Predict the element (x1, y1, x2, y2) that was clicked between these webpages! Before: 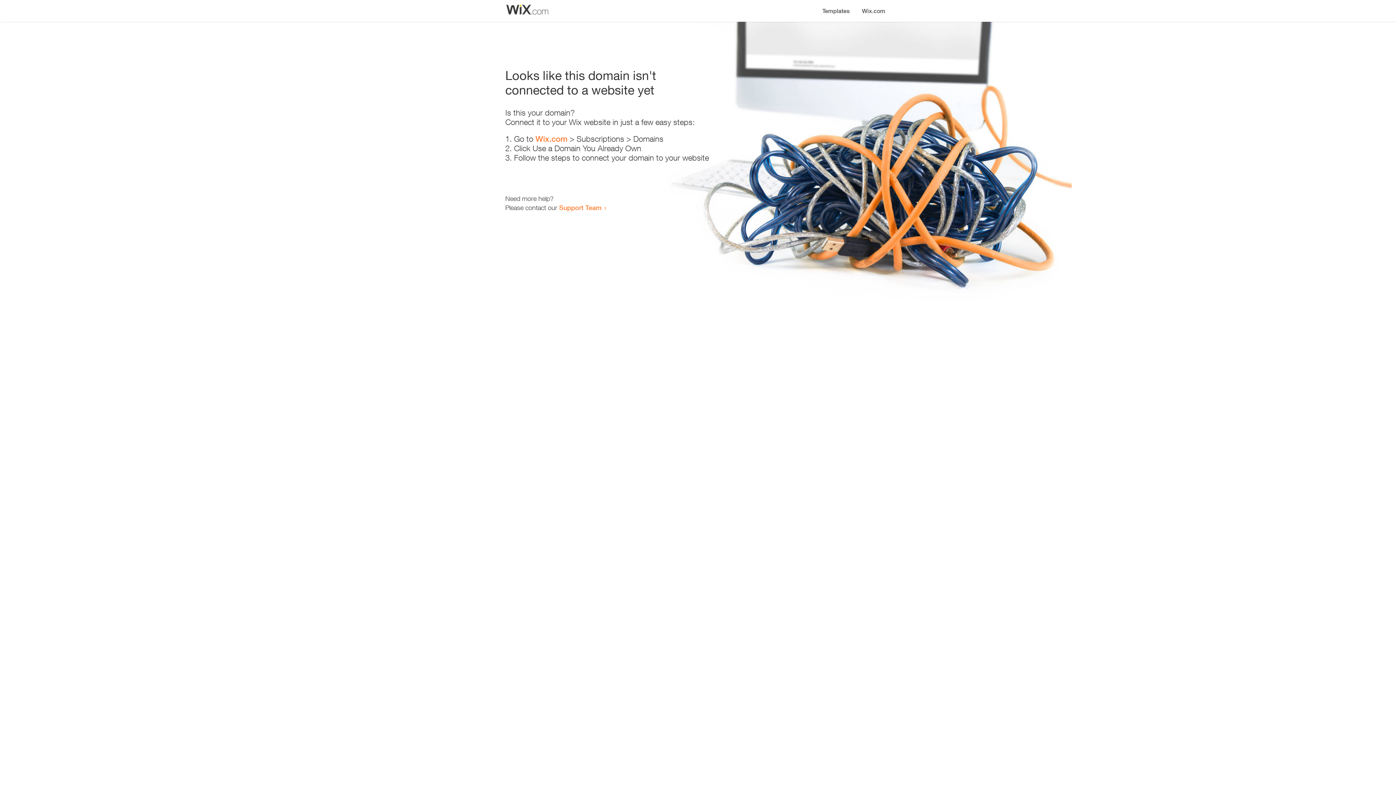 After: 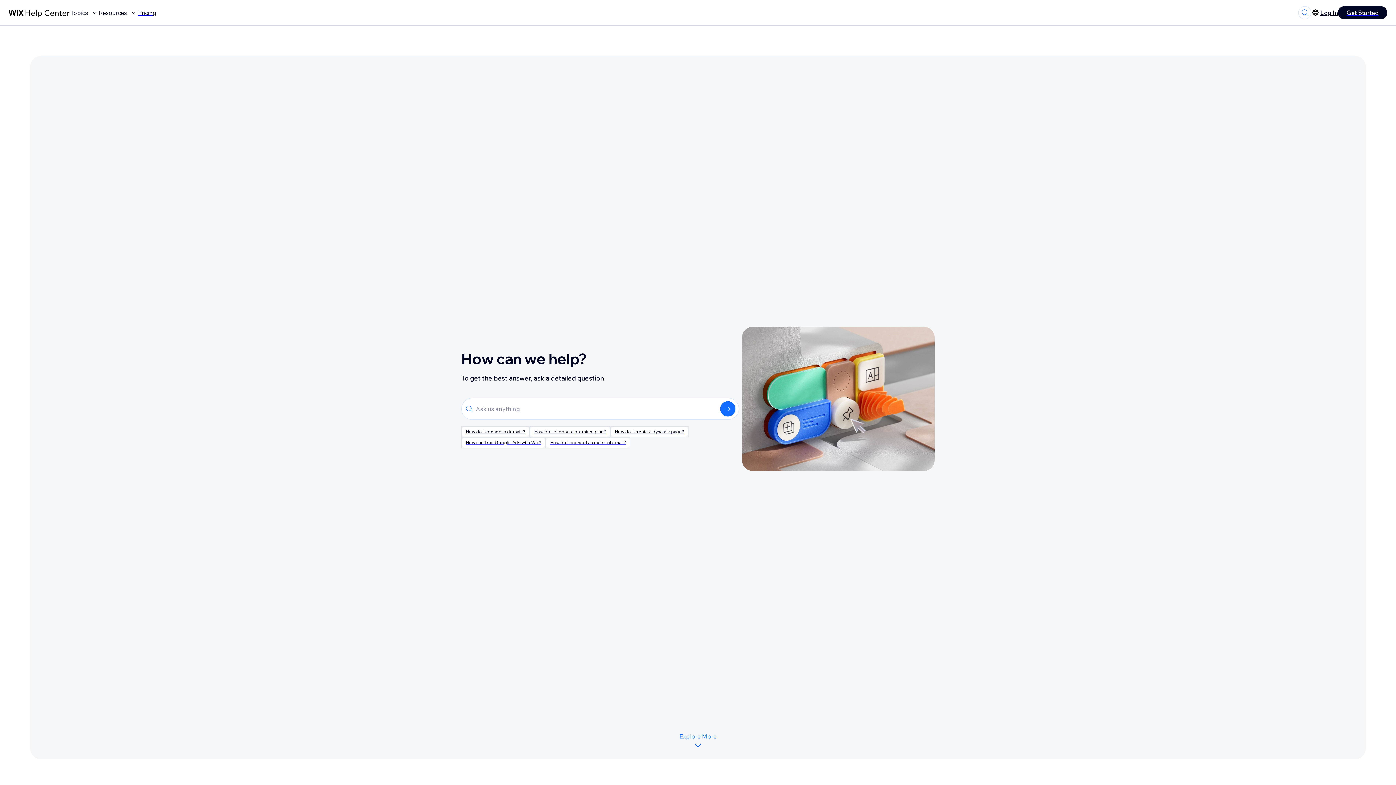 Action: bbox: (559, 203, 601, 211) label: Support Team